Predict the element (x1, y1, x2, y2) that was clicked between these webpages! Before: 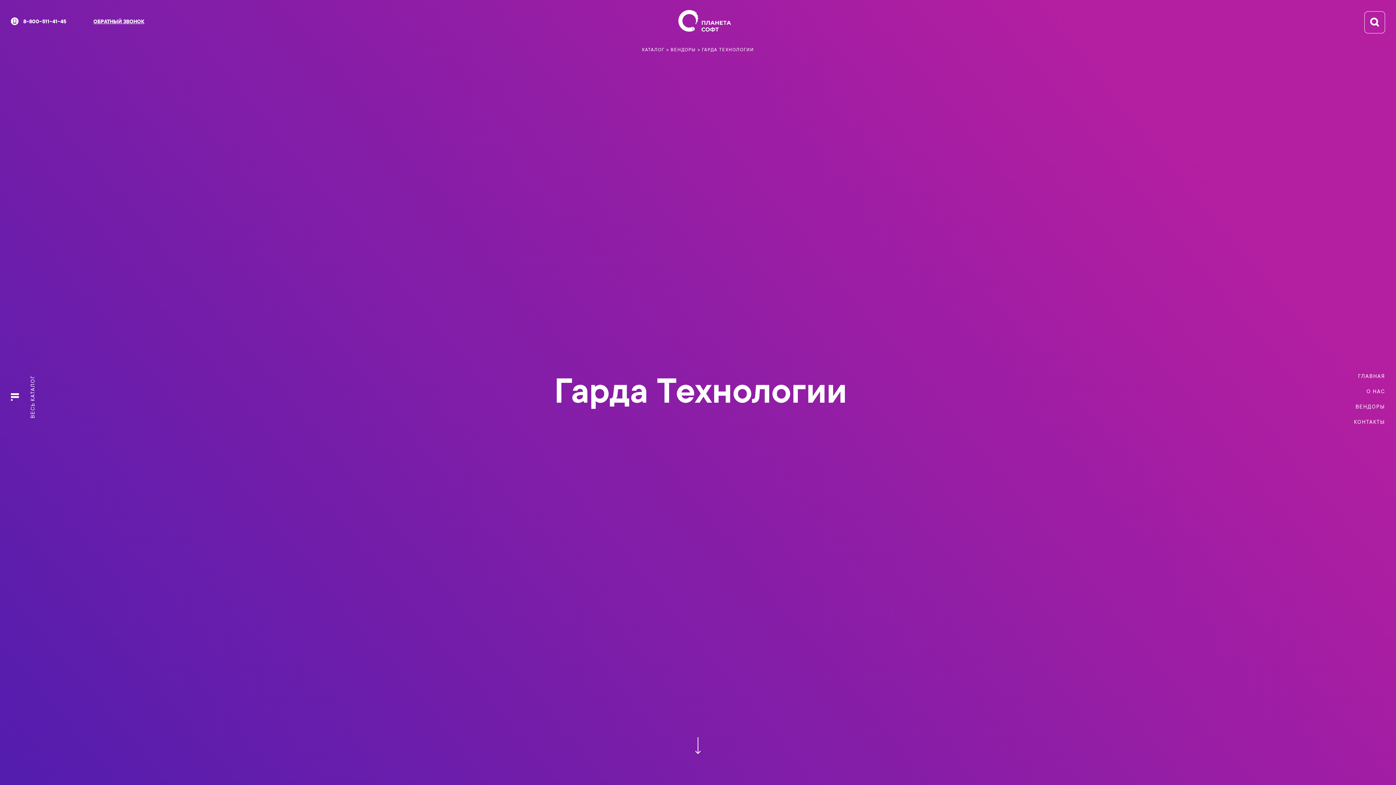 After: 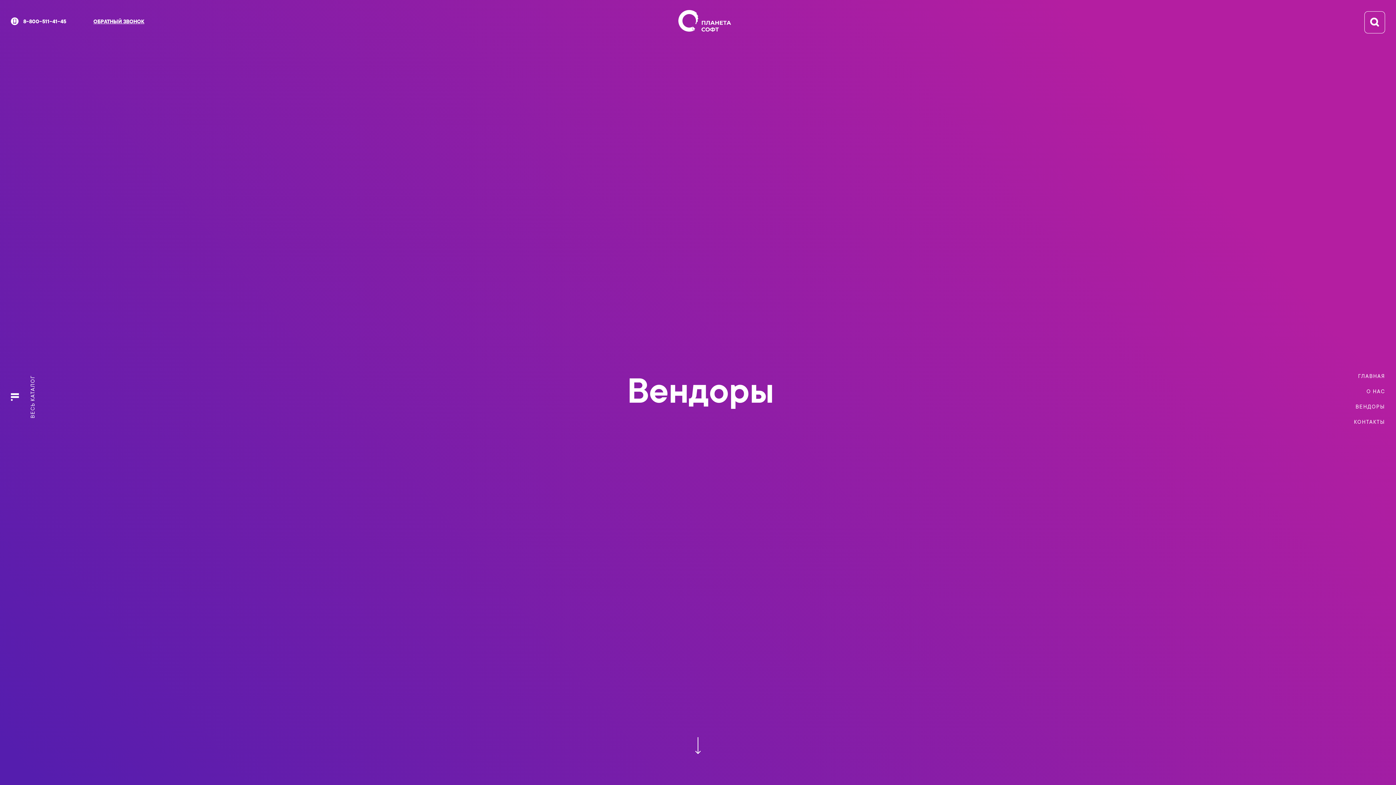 Action: bbox: (670, 47, 695, 52) label: ВЕНДОРЫ